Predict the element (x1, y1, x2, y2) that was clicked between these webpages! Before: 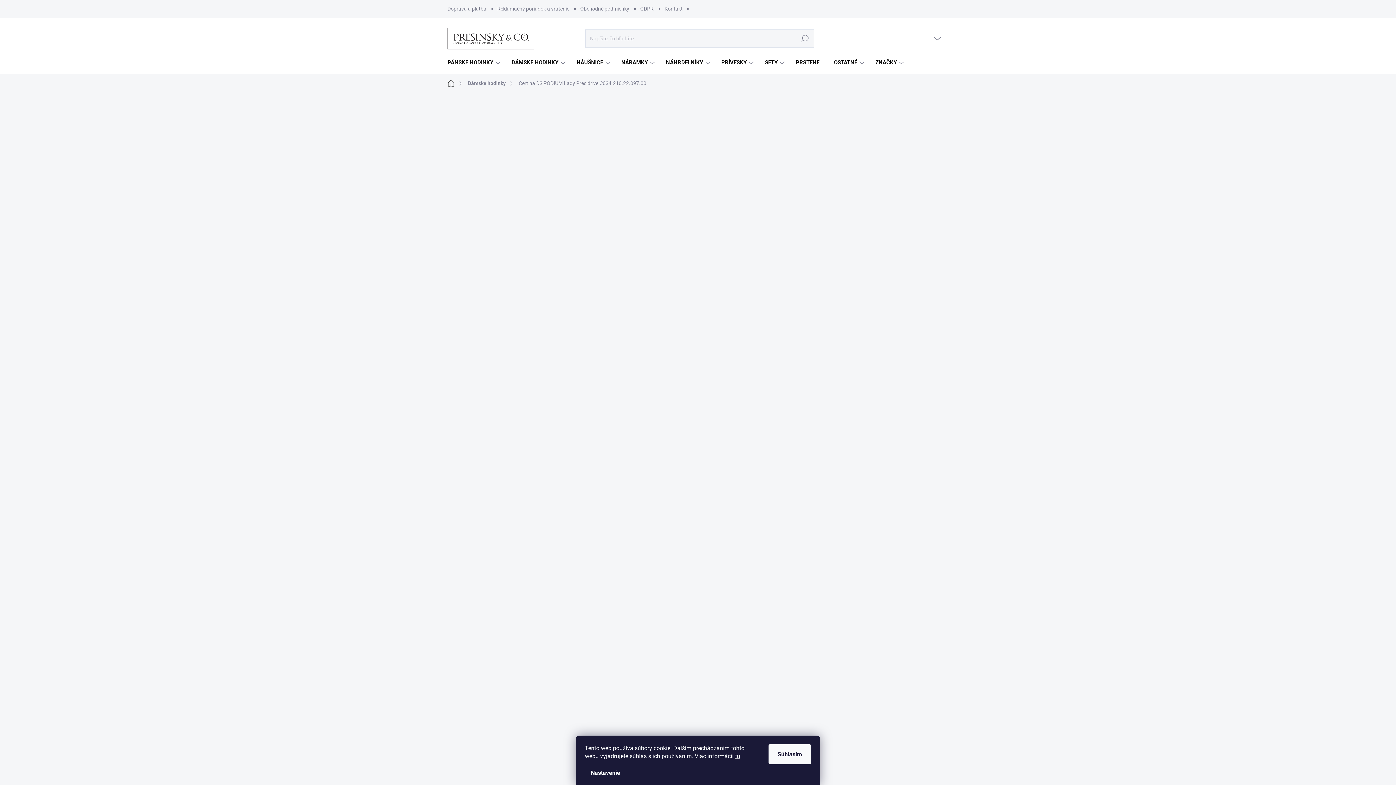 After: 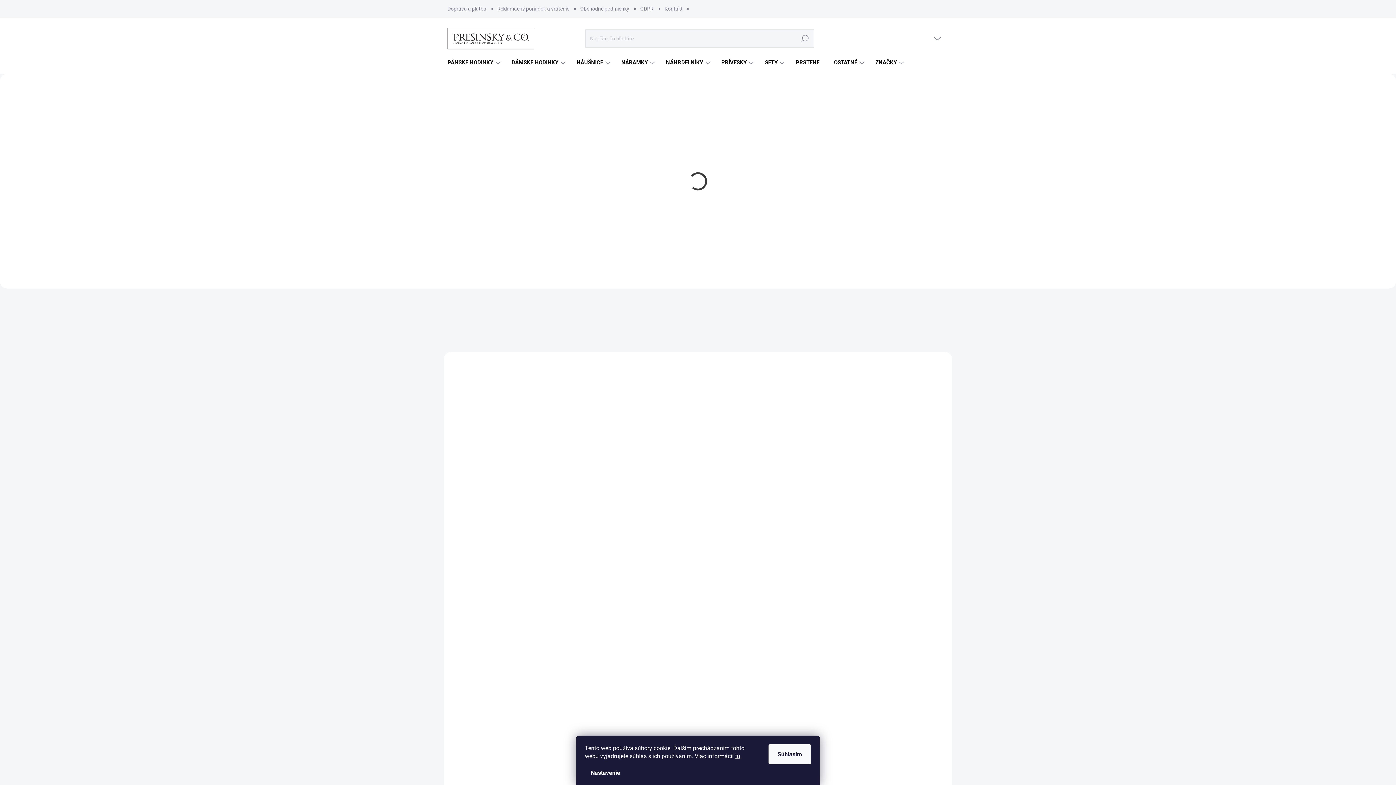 Action: bbox: (447, 27, 534, 49)